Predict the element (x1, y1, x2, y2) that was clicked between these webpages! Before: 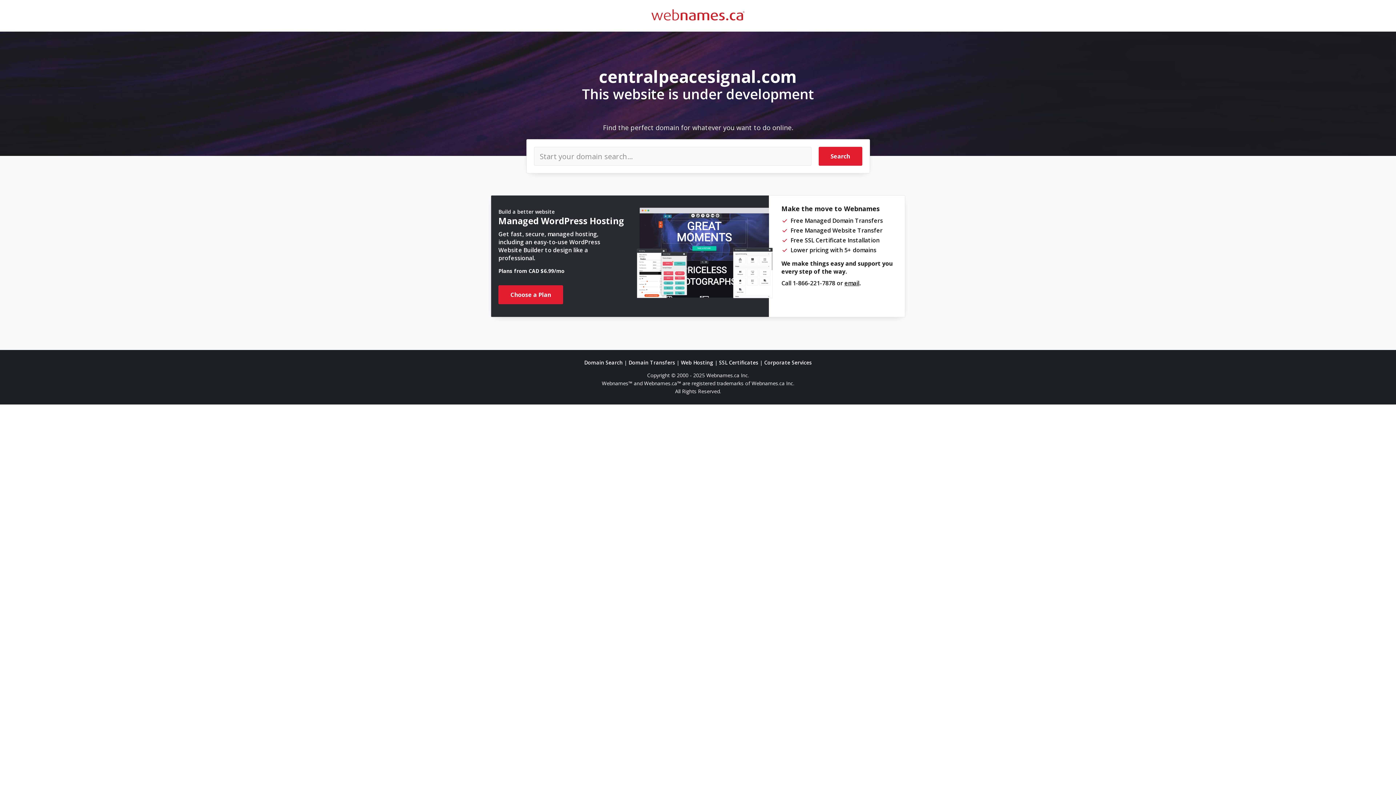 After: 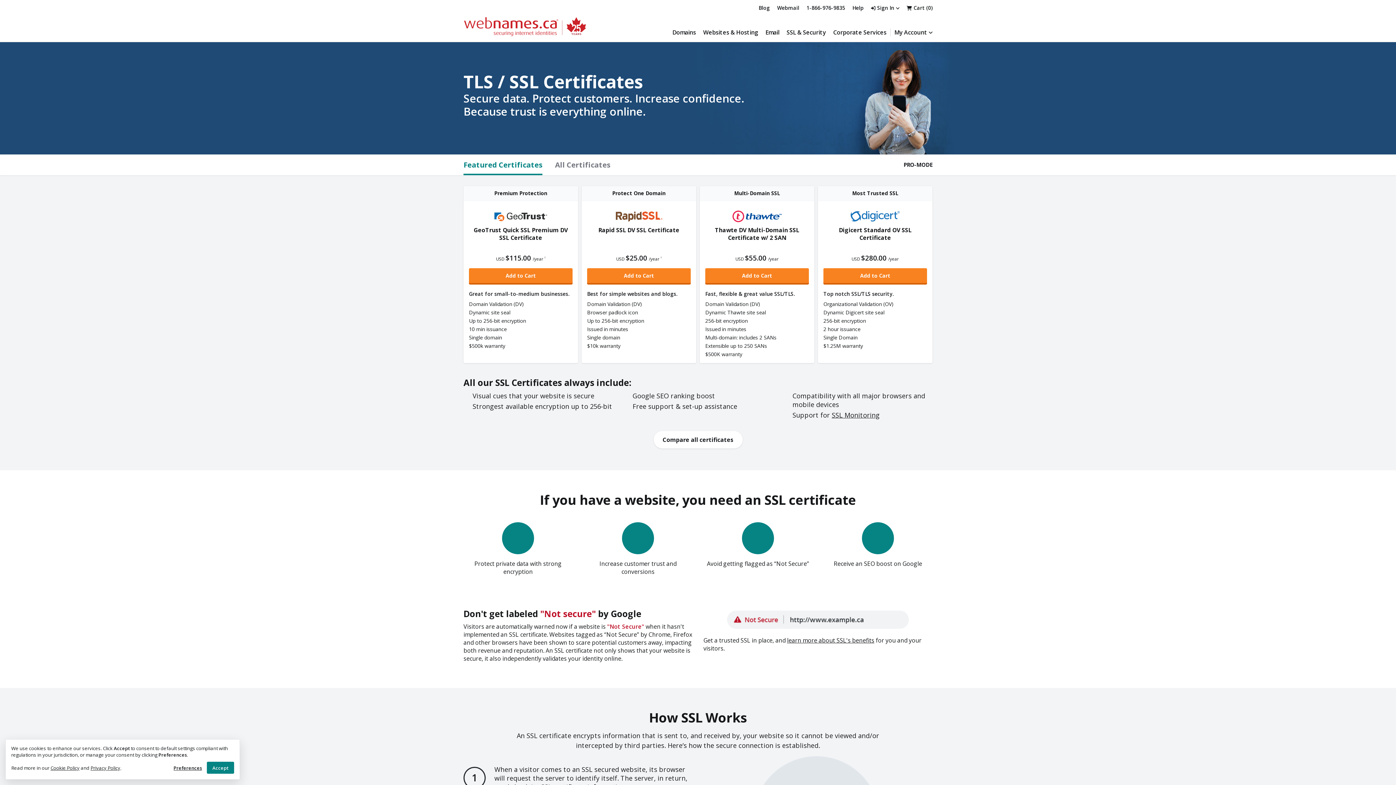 Action: bbox: (719, 359, 758, 366) label: SSL Certificates